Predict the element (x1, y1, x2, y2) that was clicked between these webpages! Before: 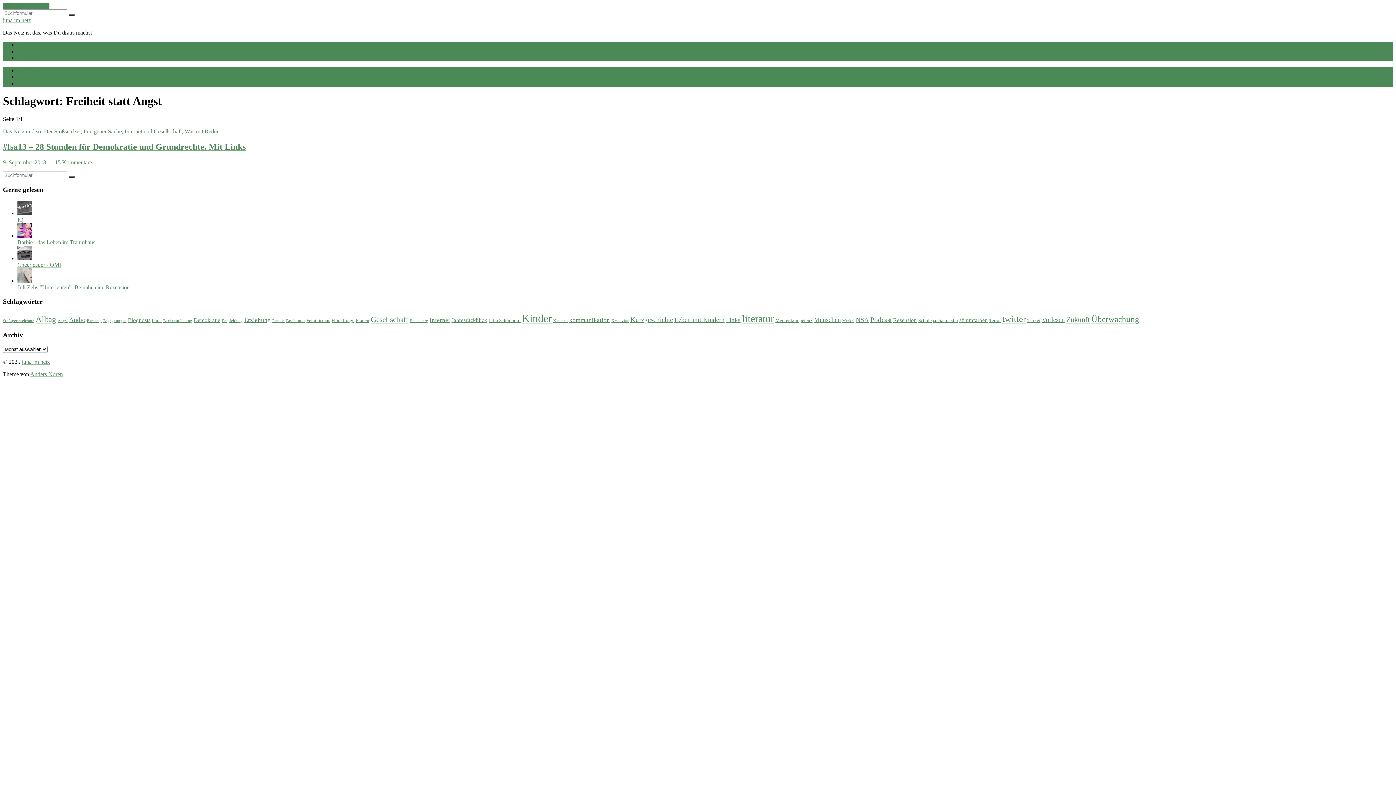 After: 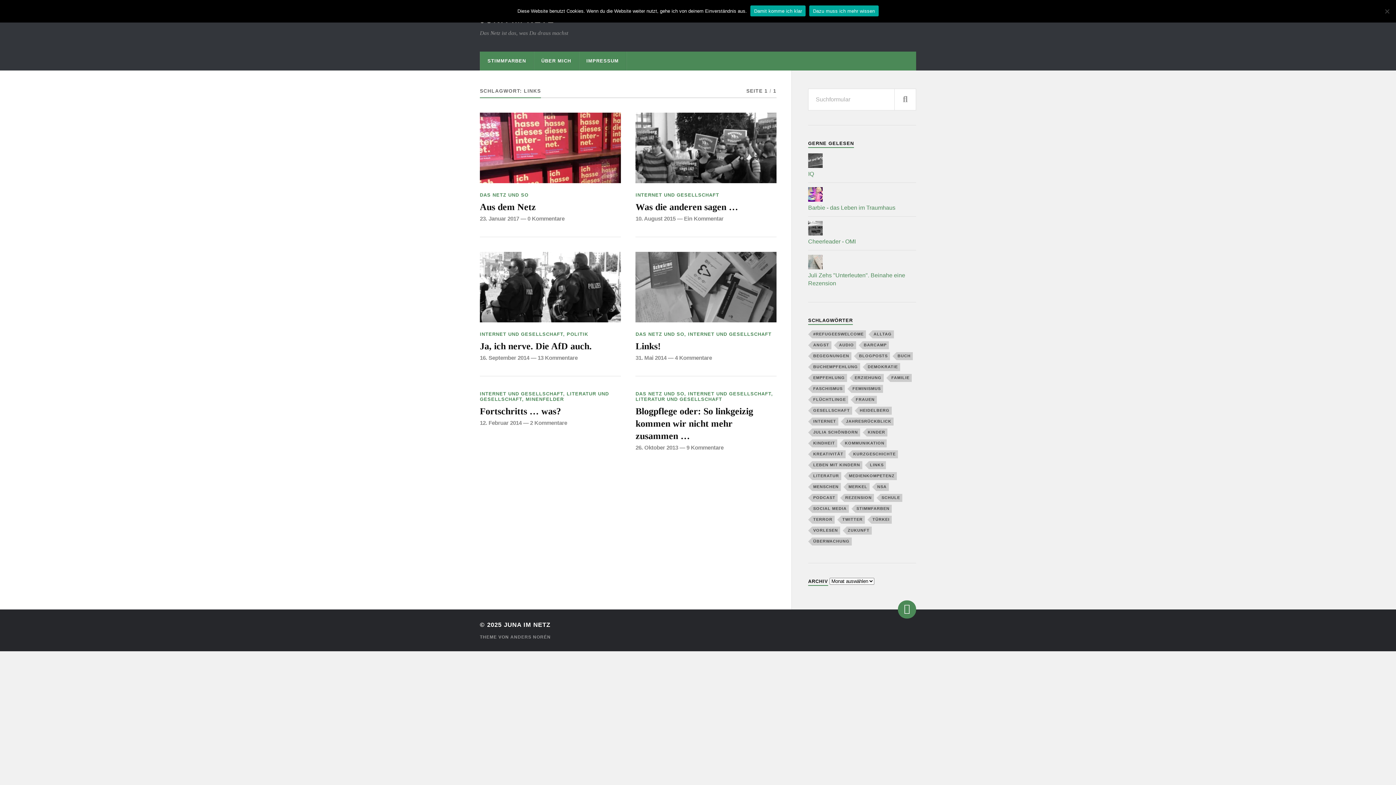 Action: label: Links (6 Einträge) bbox: (726, 316, 740, 323)